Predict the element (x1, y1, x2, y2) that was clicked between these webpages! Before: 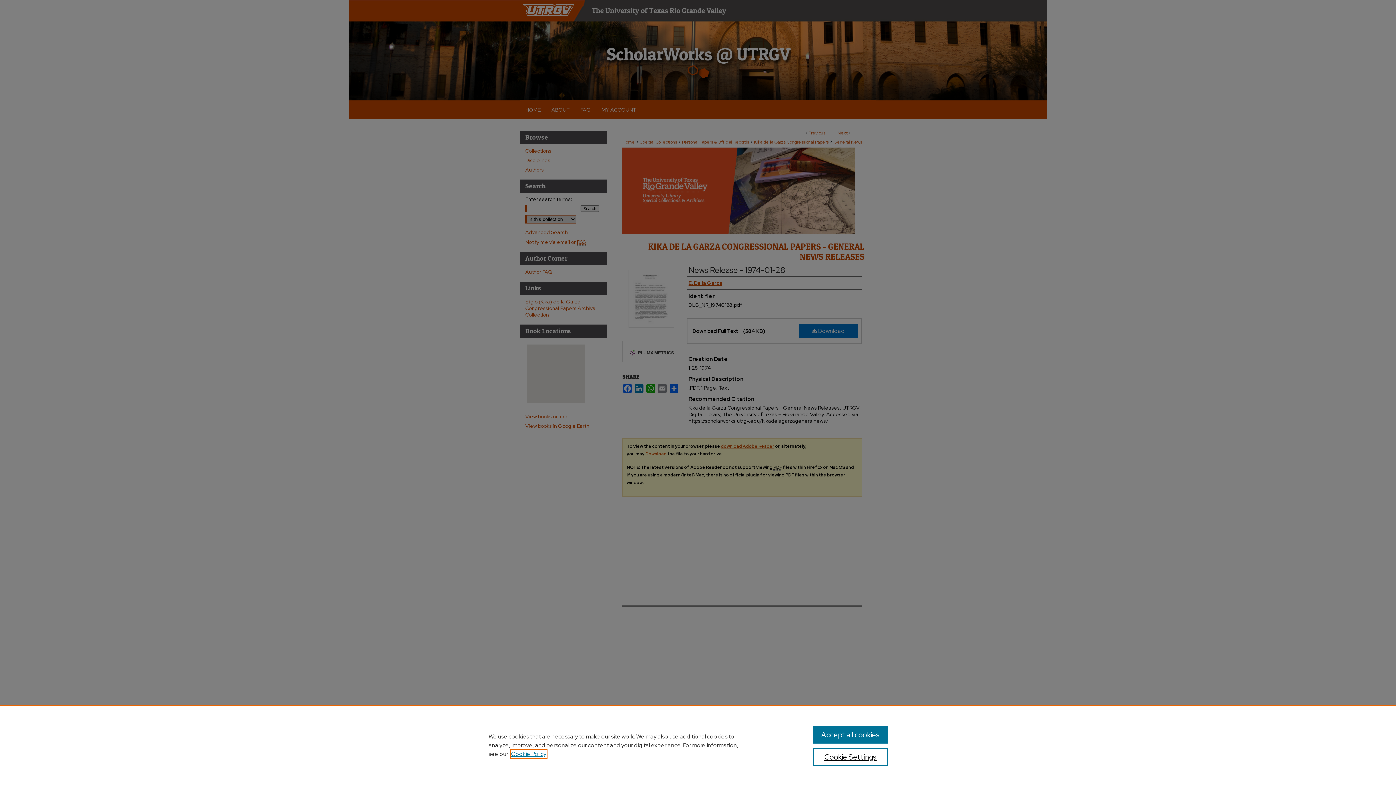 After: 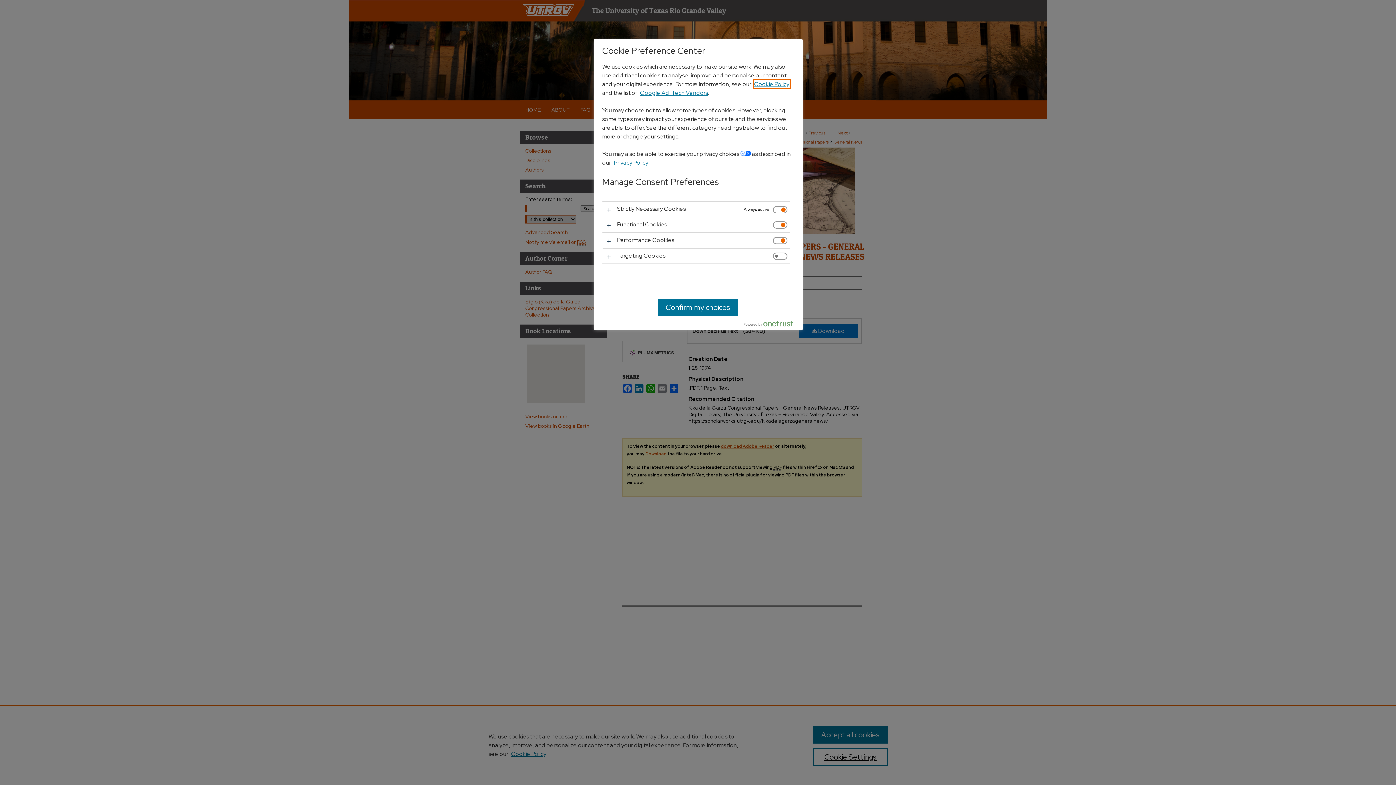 Action: bbox: (813, 748, 887, 766) label: Cookie Settings